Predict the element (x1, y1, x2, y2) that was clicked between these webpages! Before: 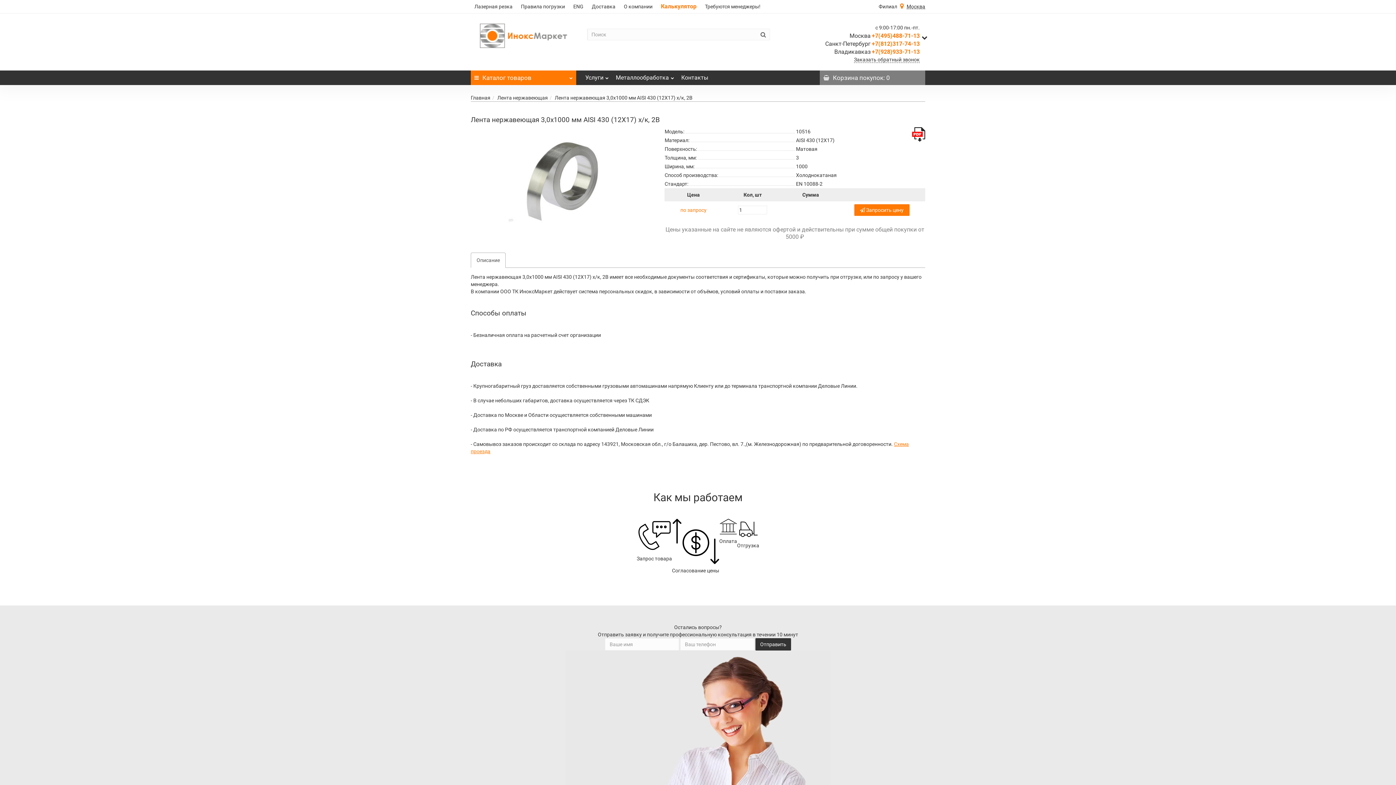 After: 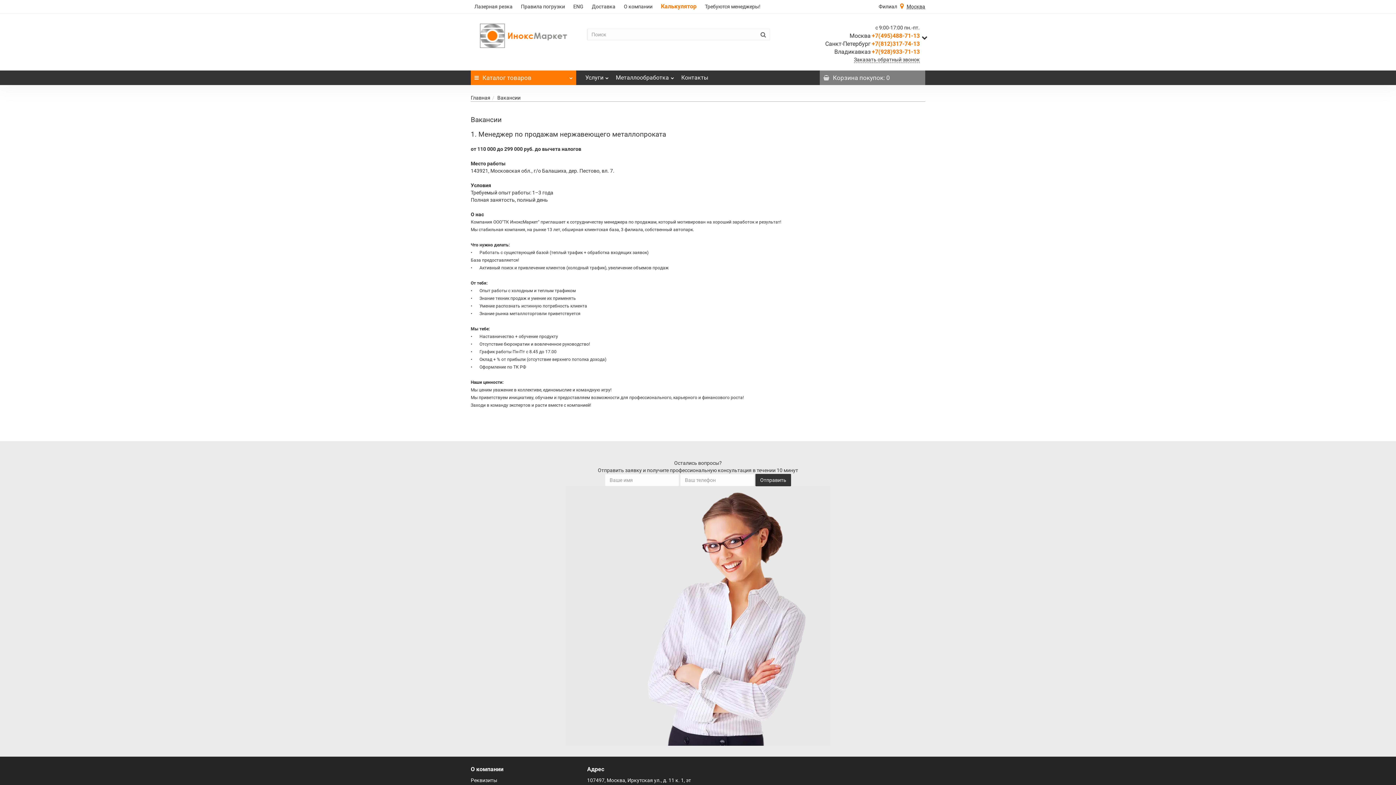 Action: bbox: (701, 0, 764, 13) label: Требуются менеджеры!